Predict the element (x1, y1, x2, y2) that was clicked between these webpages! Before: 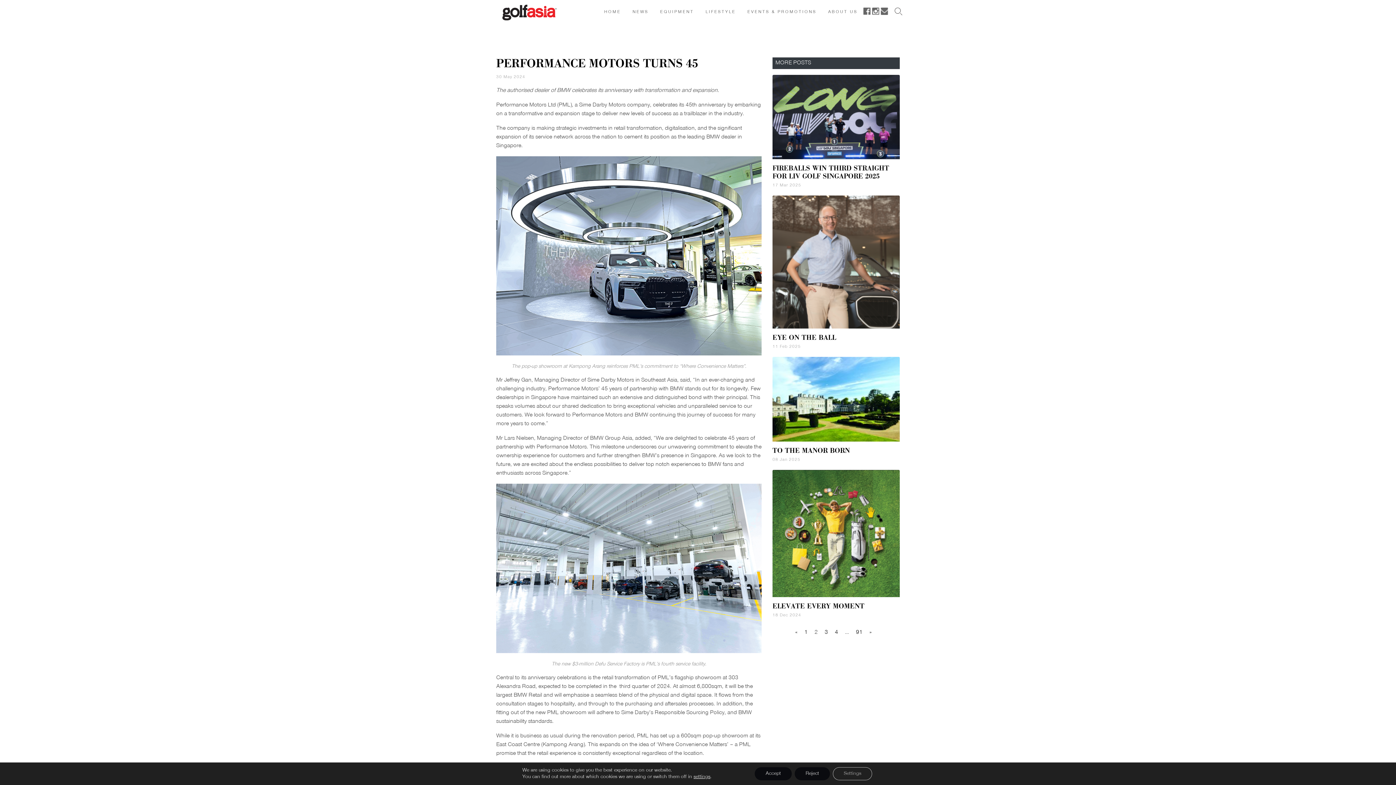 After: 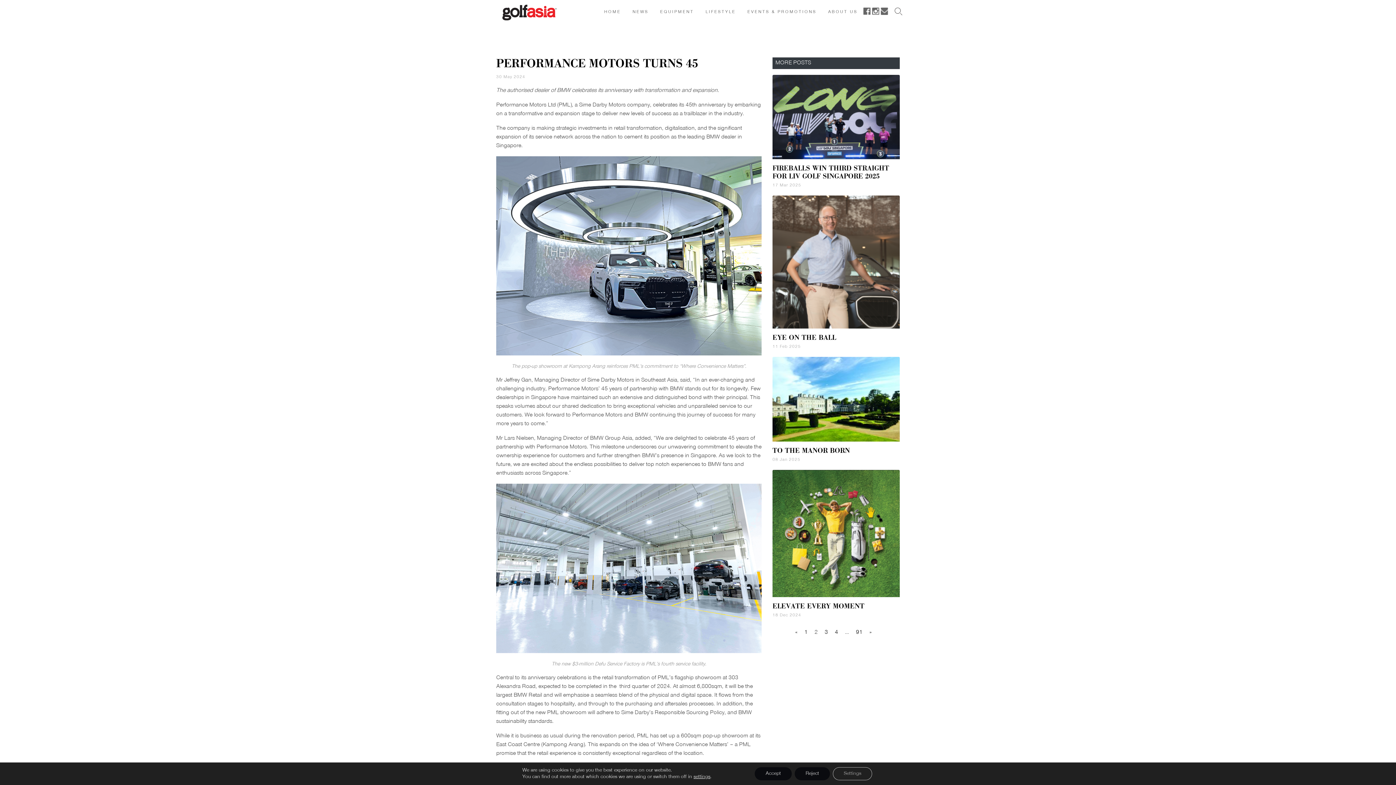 Action: bbox: (872, 8, 879, 13)